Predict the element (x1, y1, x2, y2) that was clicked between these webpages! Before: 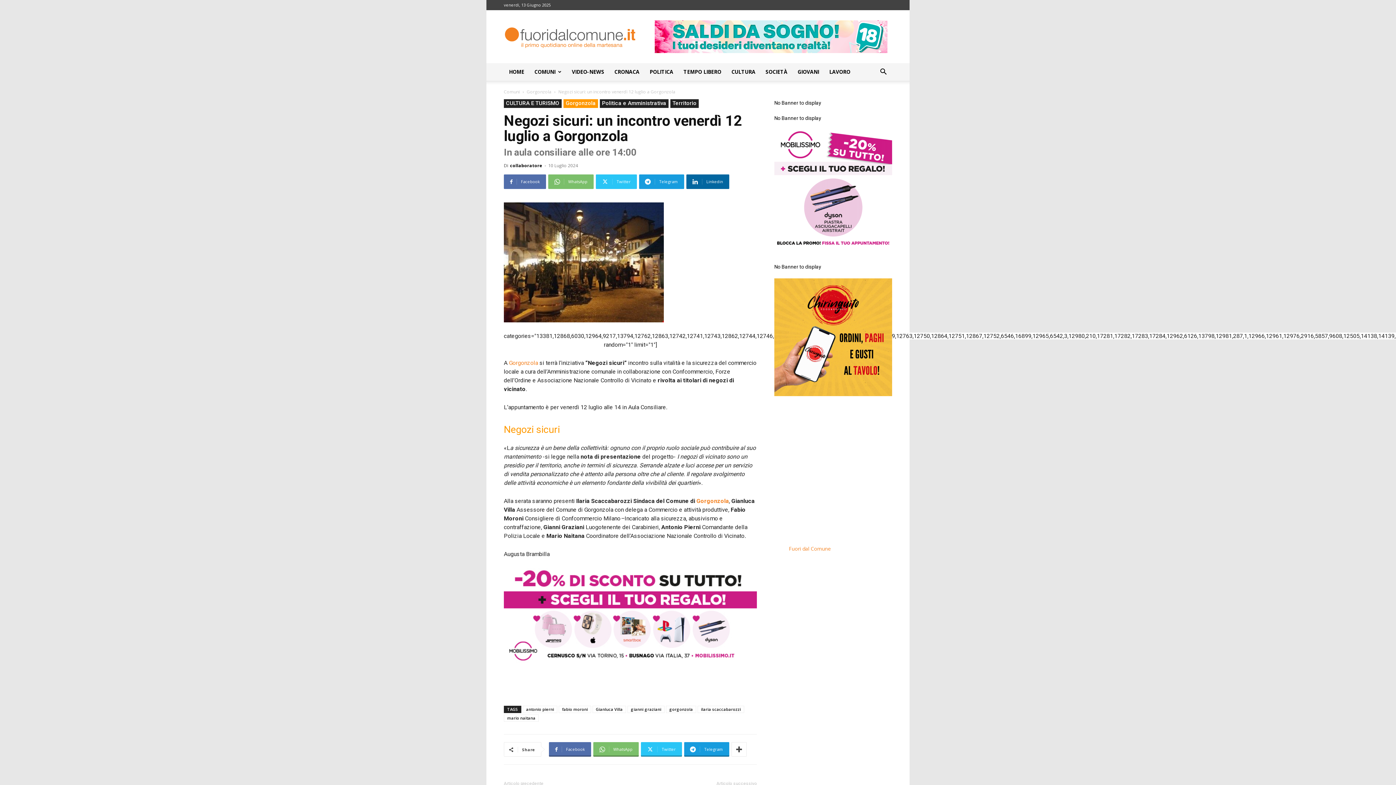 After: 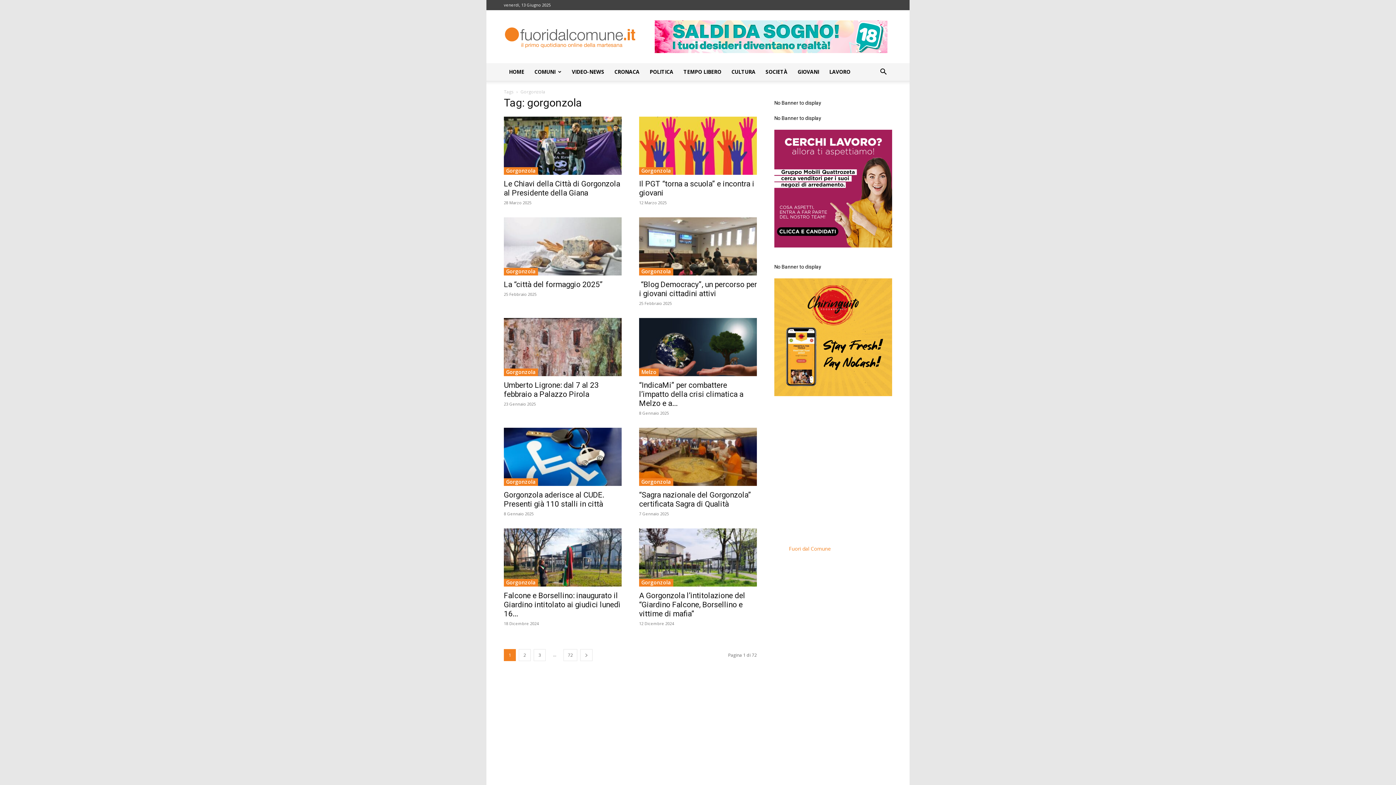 Action: bbox: (666, 706, 696, 713) label: gorgonzola